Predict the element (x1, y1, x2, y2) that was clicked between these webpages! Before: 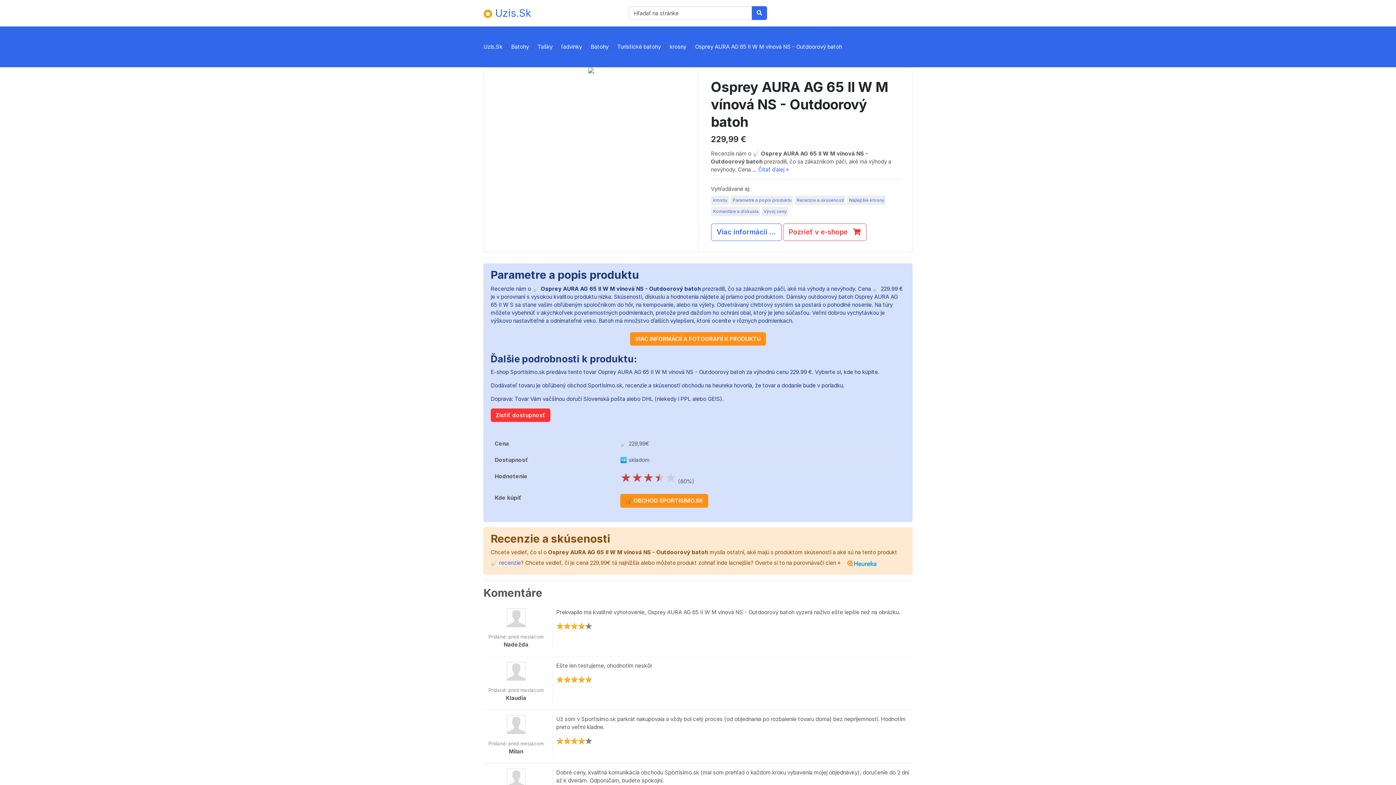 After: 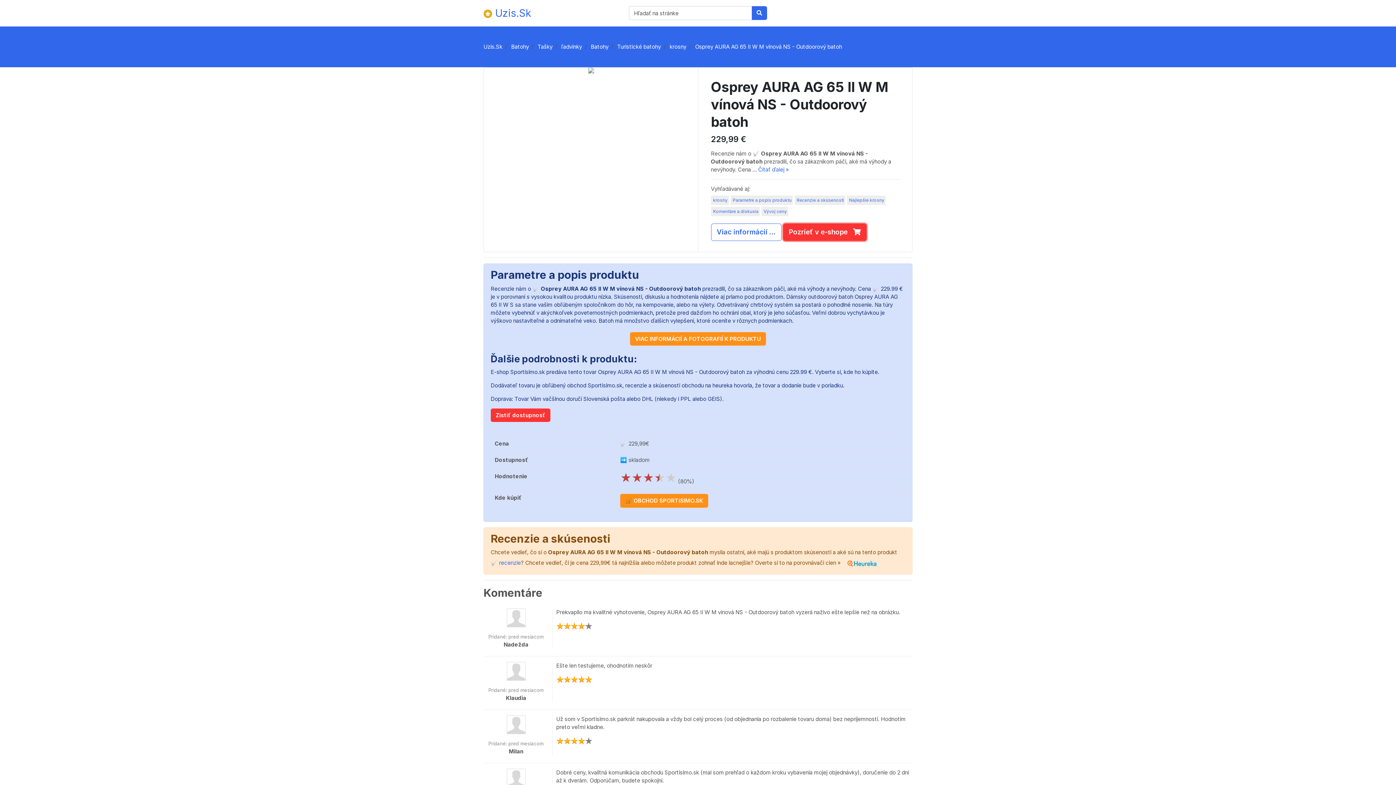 Action: label: Pozrieť v e-shope  bbox: (783, 223, 866, 241)